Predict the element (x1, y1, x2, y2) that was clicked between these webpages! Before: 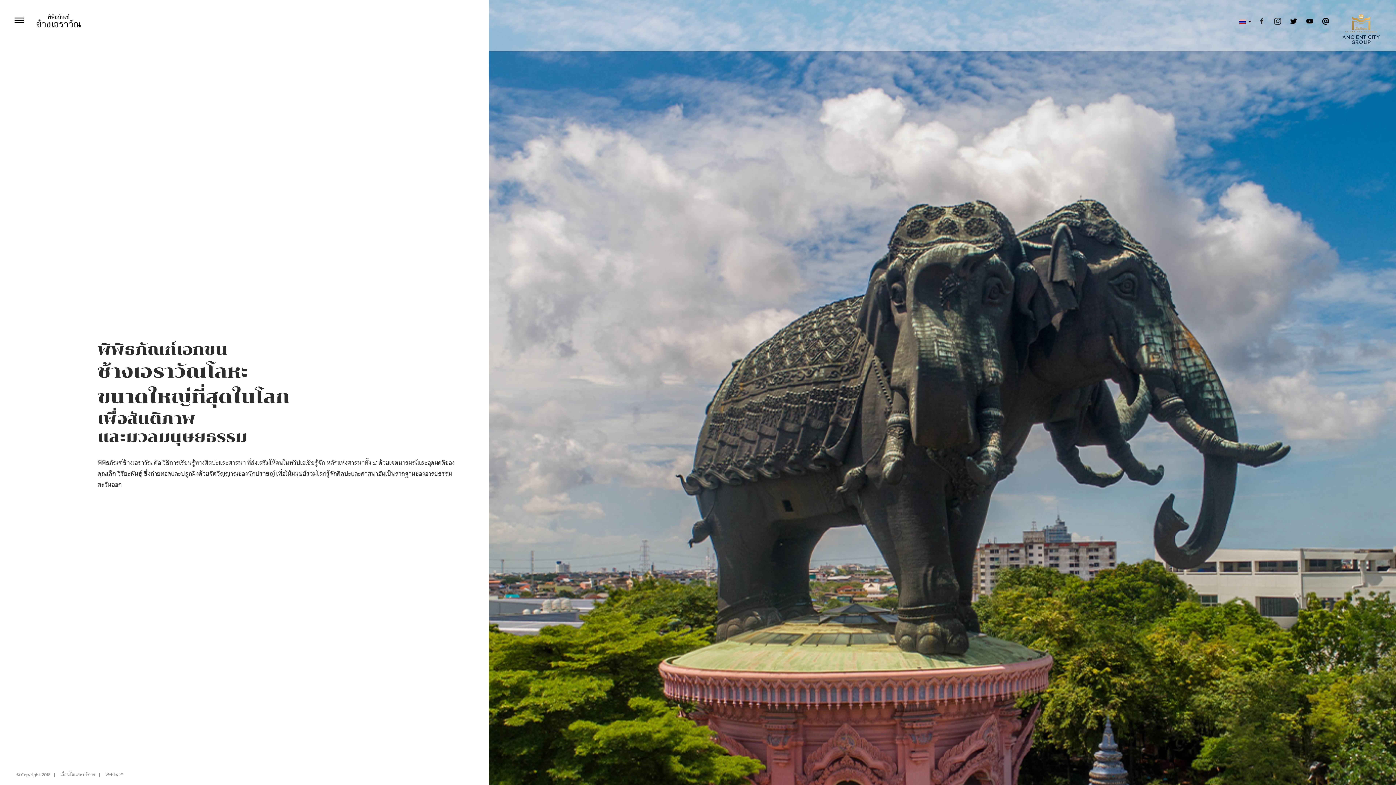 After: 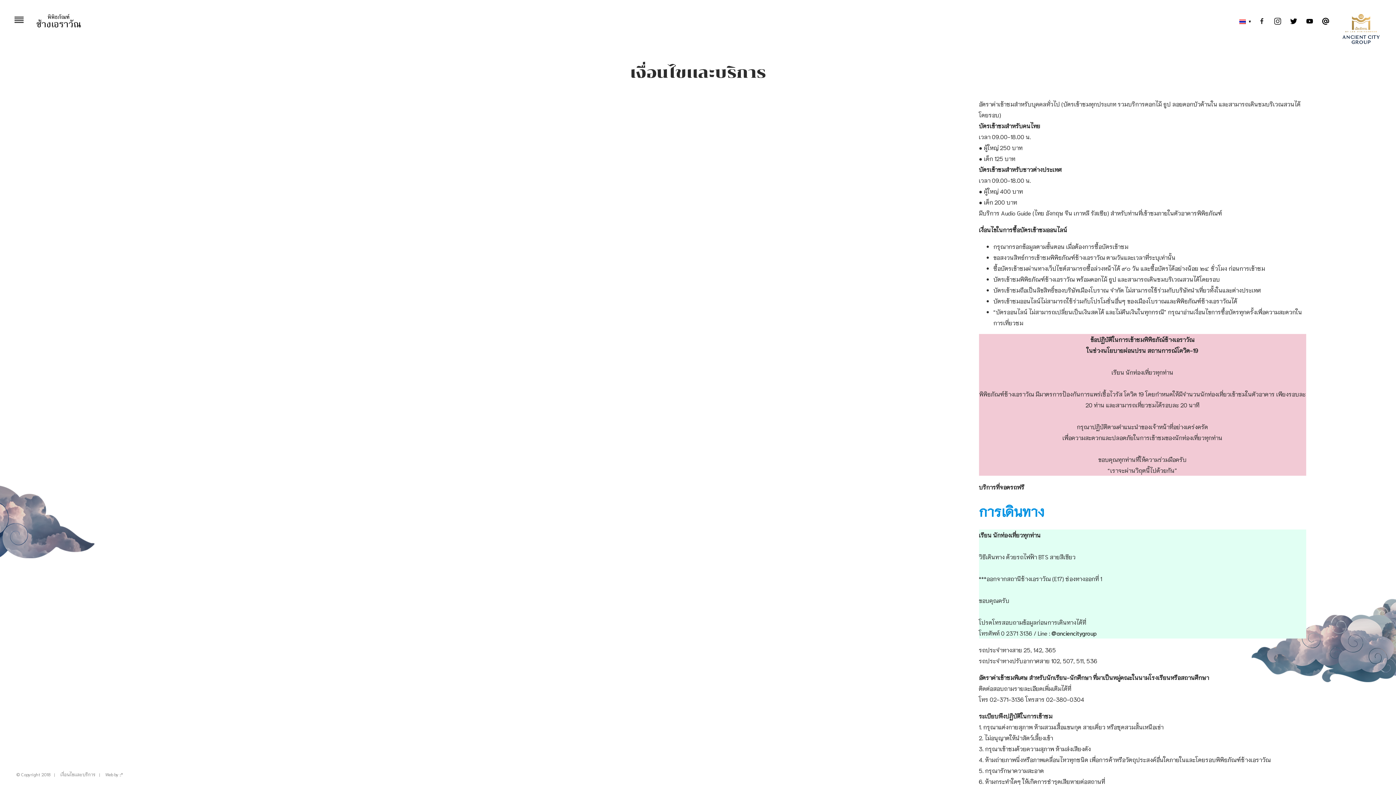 Action: label: เงื่อนไขเเละบริการ bbox: (60, 772, 95, 777)